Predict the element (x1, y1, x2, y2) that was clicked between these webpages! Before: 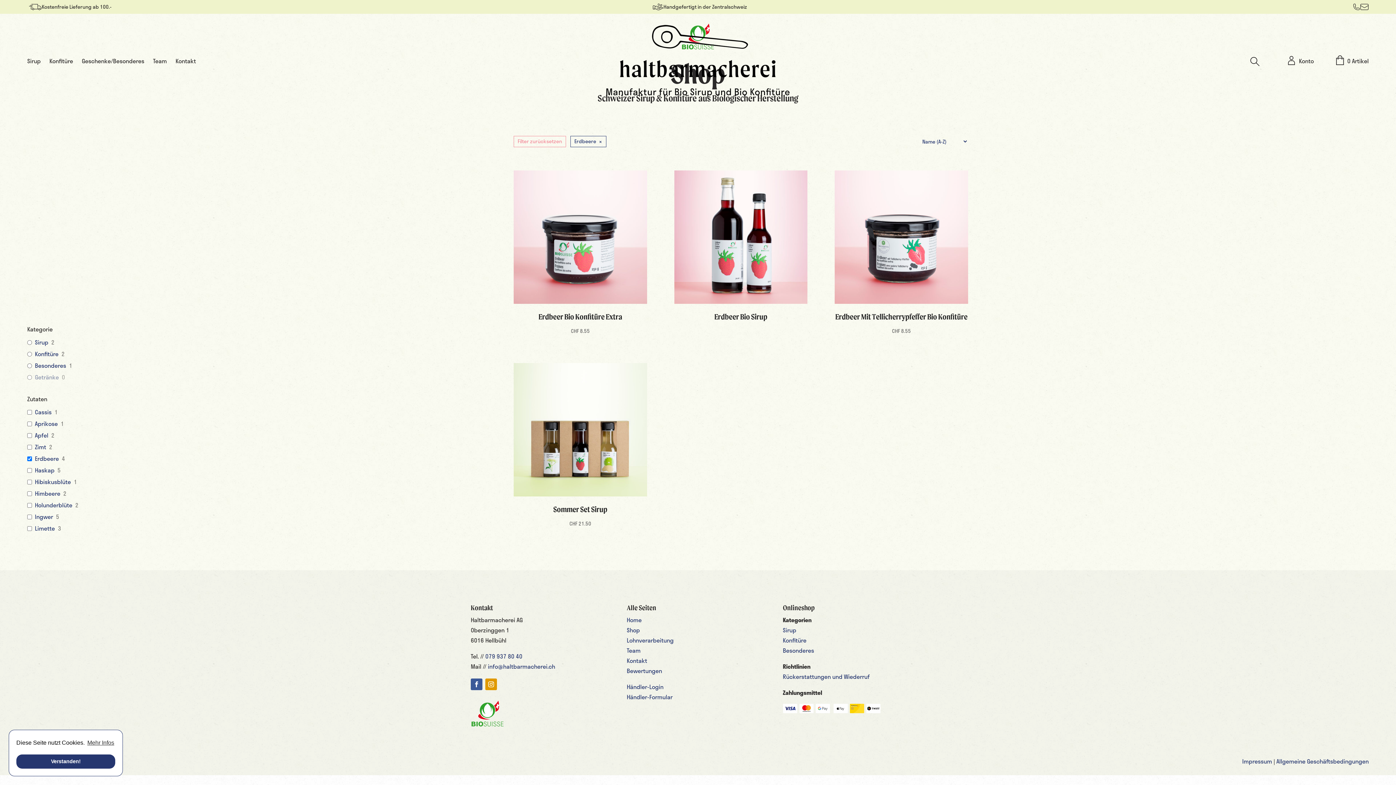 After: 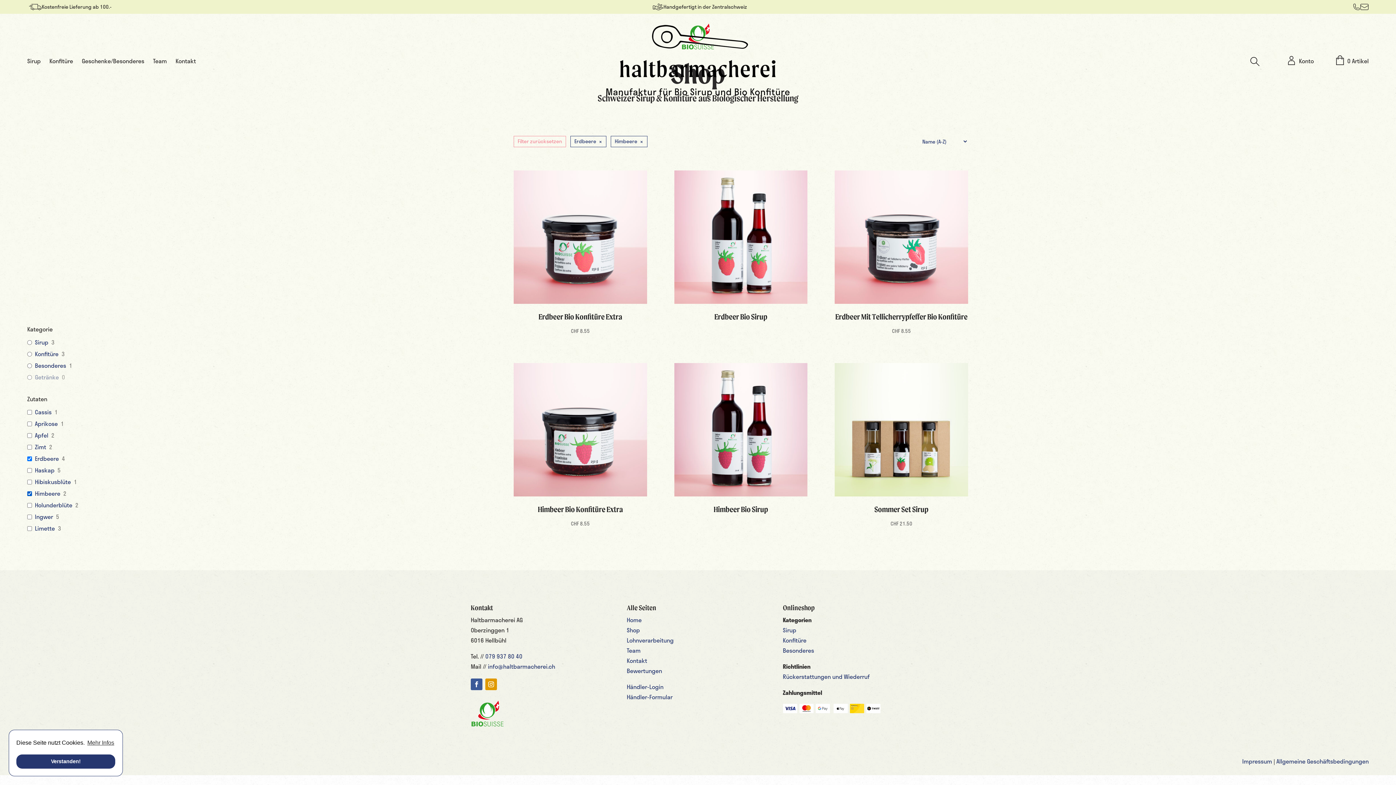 Action: bbox: (34, 490, 60, 497) label: Himbeere